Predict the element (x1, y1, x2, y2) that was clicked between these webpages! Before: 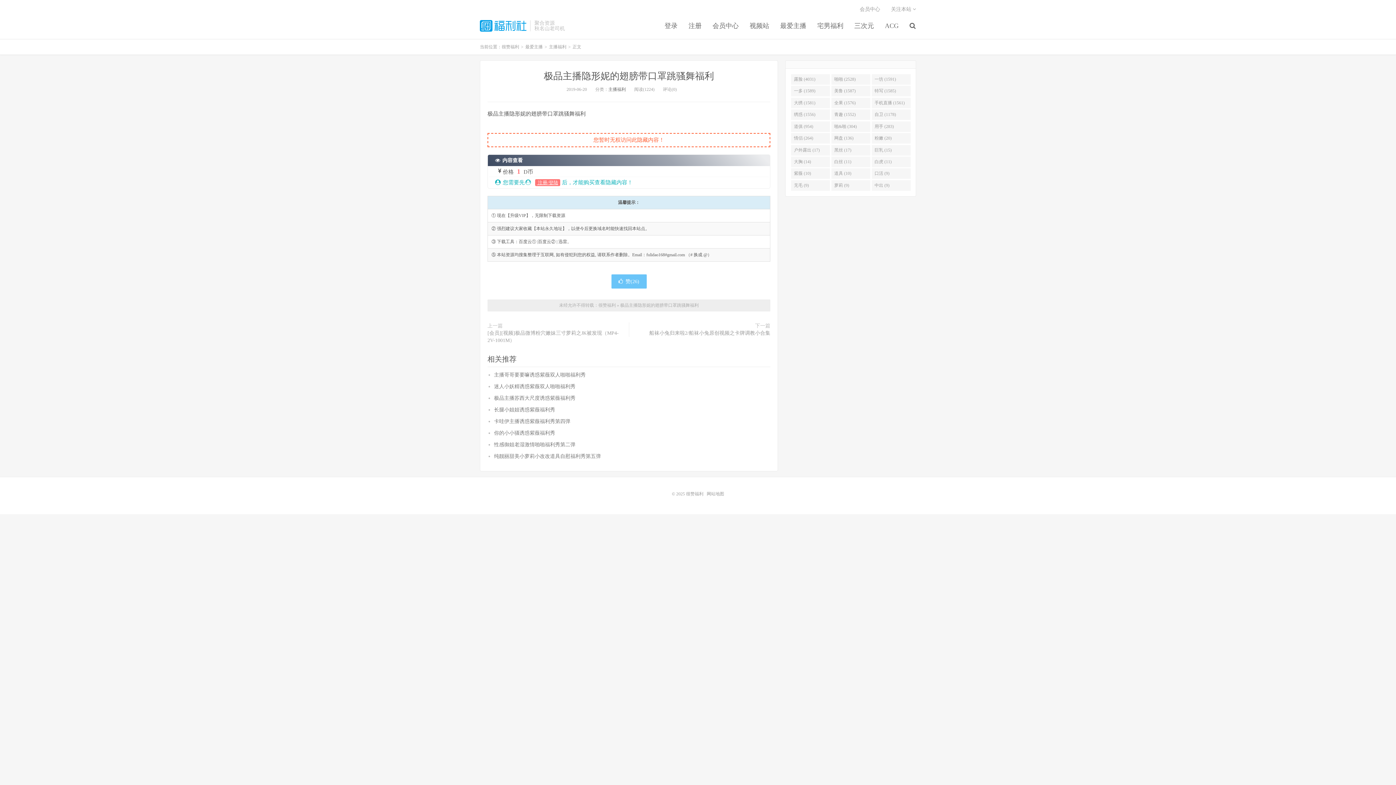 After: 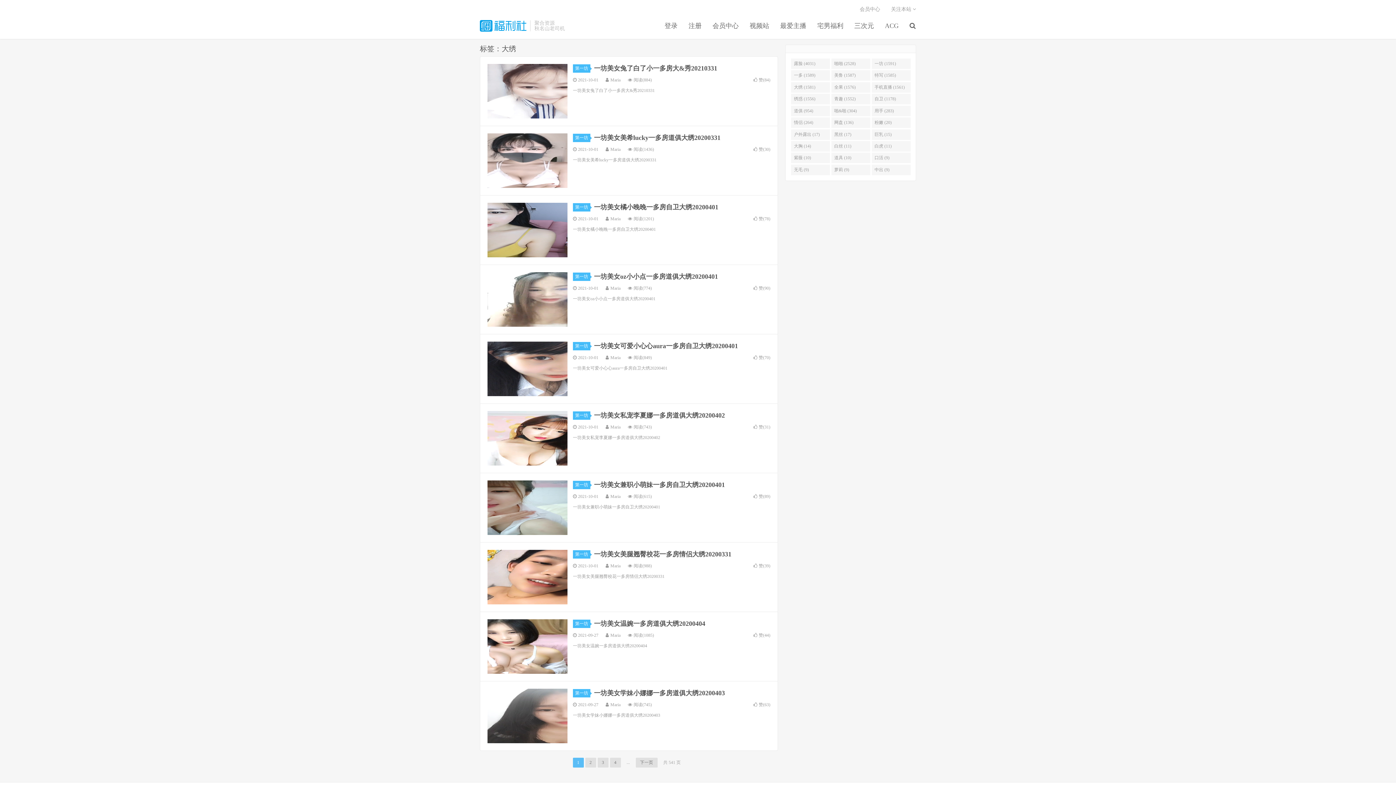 Action: bbox: (791, 97, 830, 108) label: 大绣 (1581)